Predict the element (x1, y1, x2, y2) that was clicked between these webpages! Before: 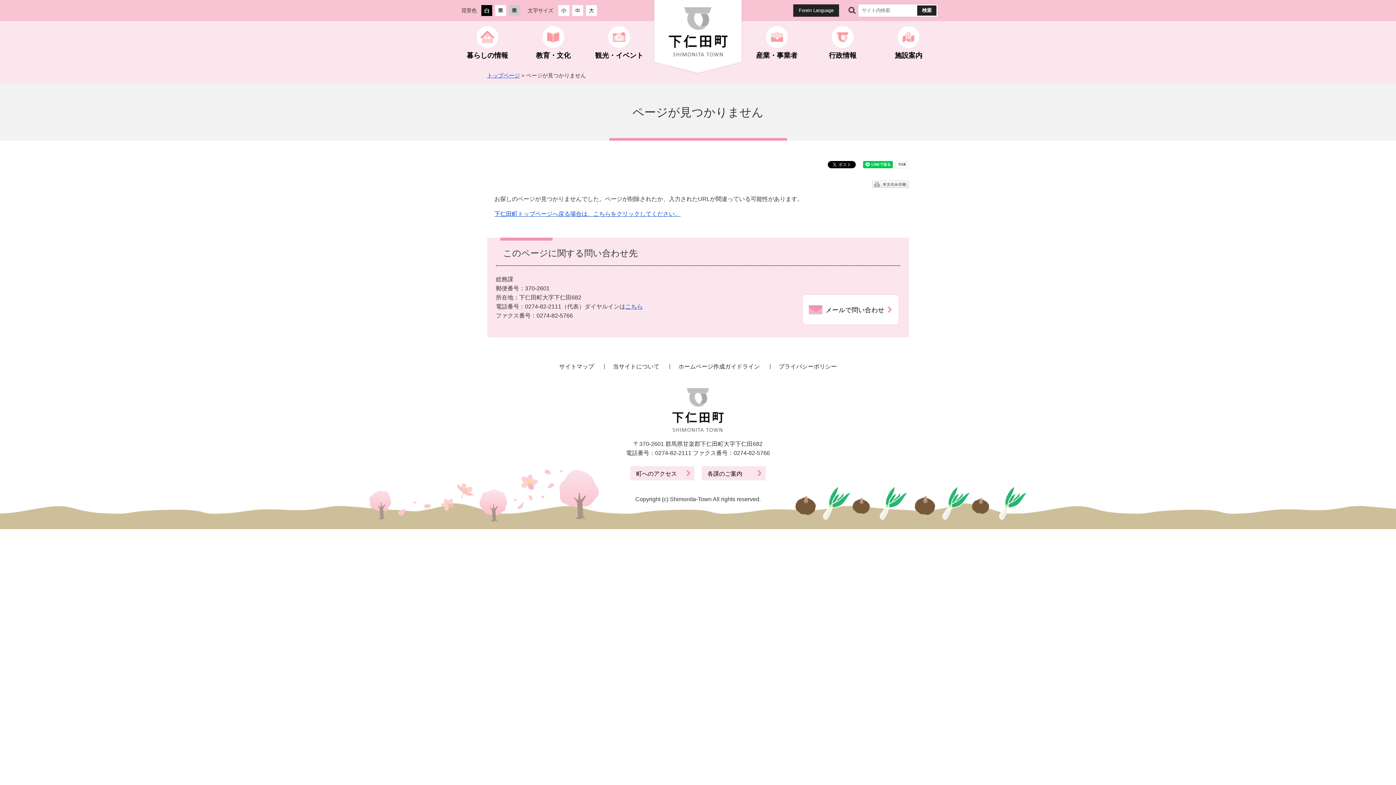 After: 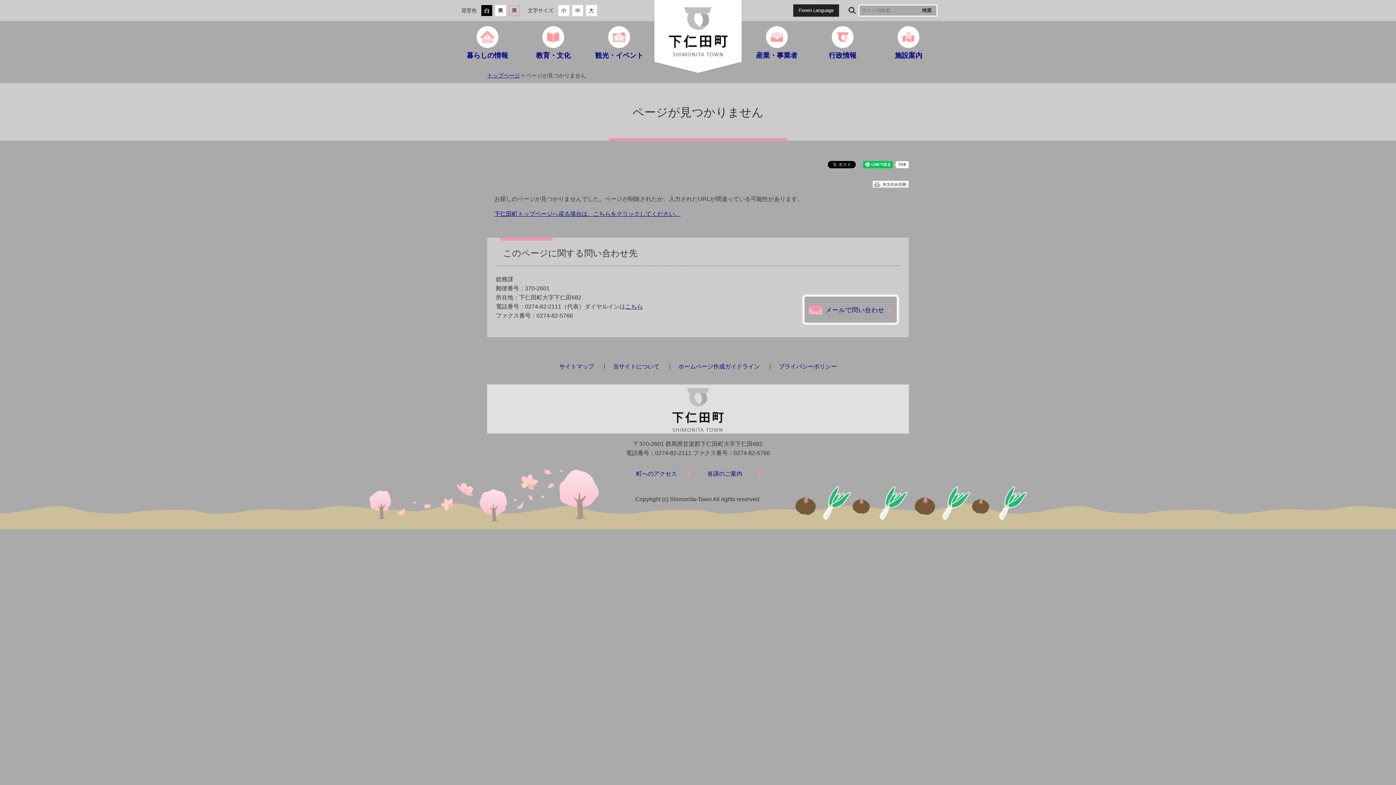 Action: bbox: (509, 5, 520, 16)